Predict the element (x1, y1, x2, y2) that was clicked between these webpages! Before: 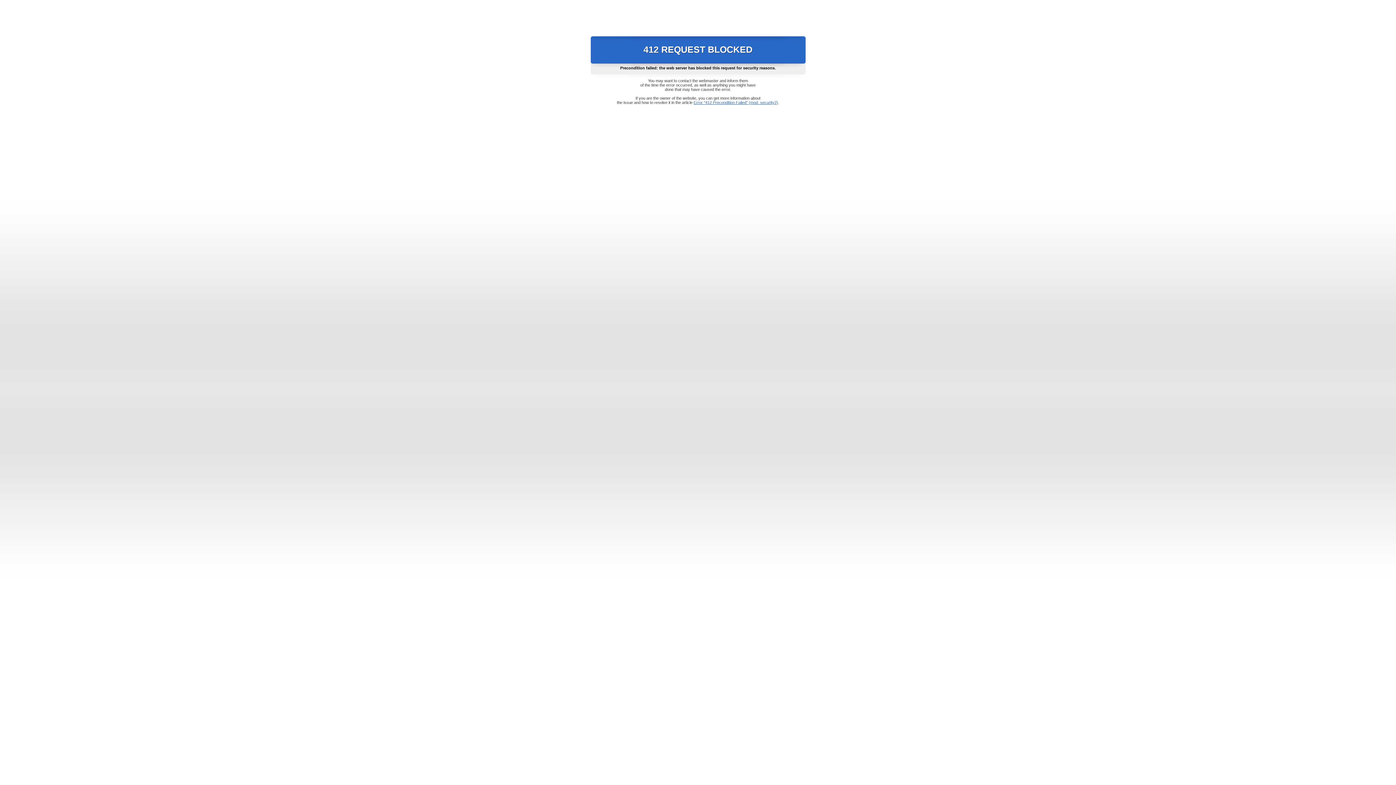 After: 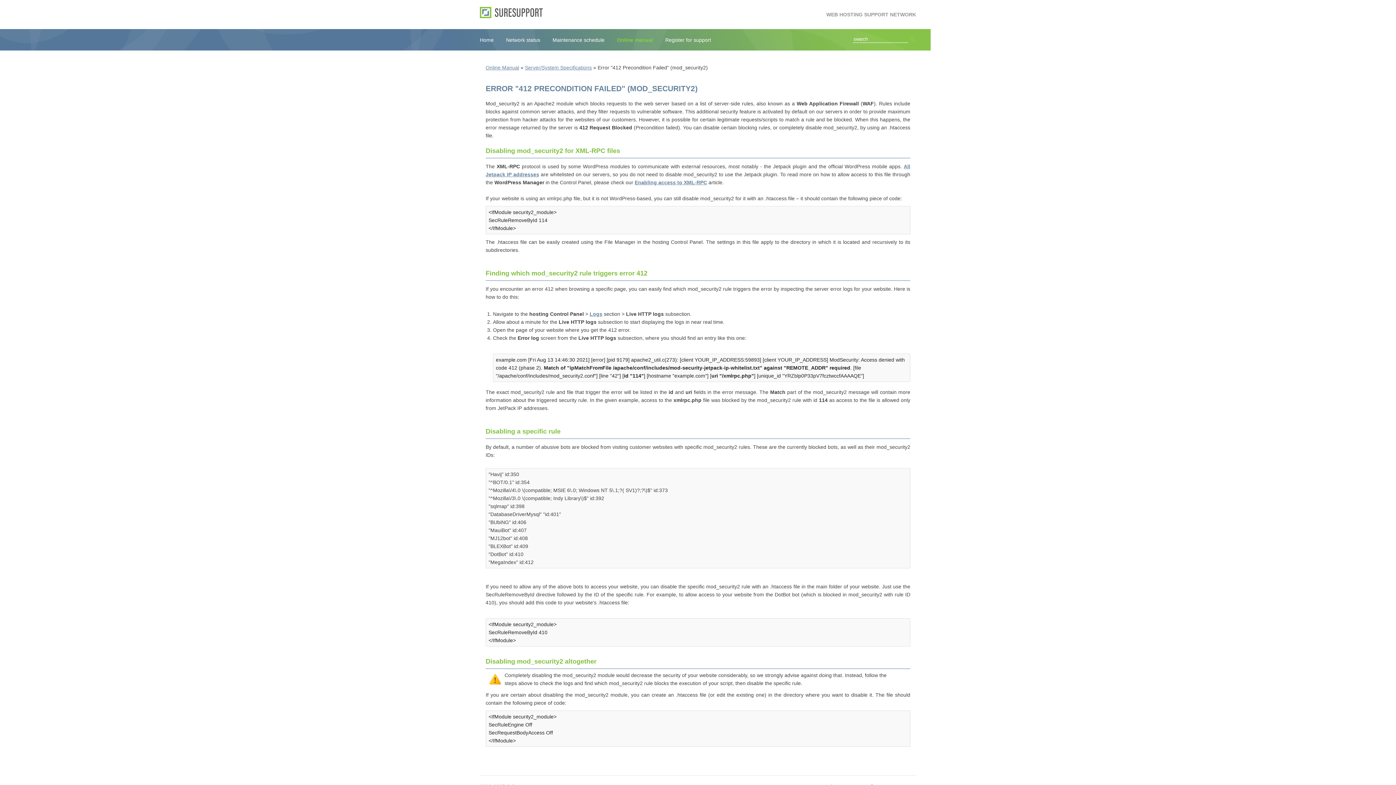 Action: bbox: (693, 100, 778, 104) label: Error "412 Precondition Failed" (mod_security2)